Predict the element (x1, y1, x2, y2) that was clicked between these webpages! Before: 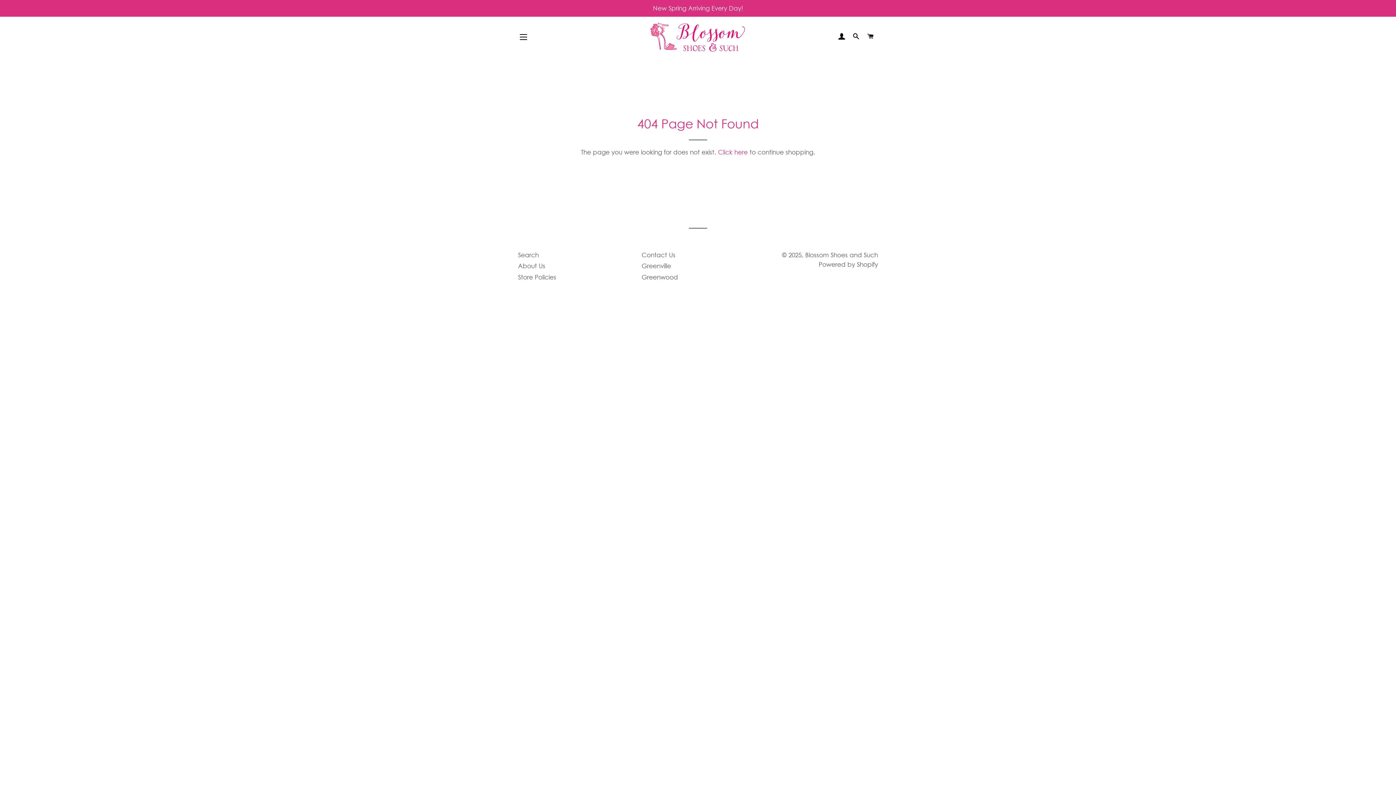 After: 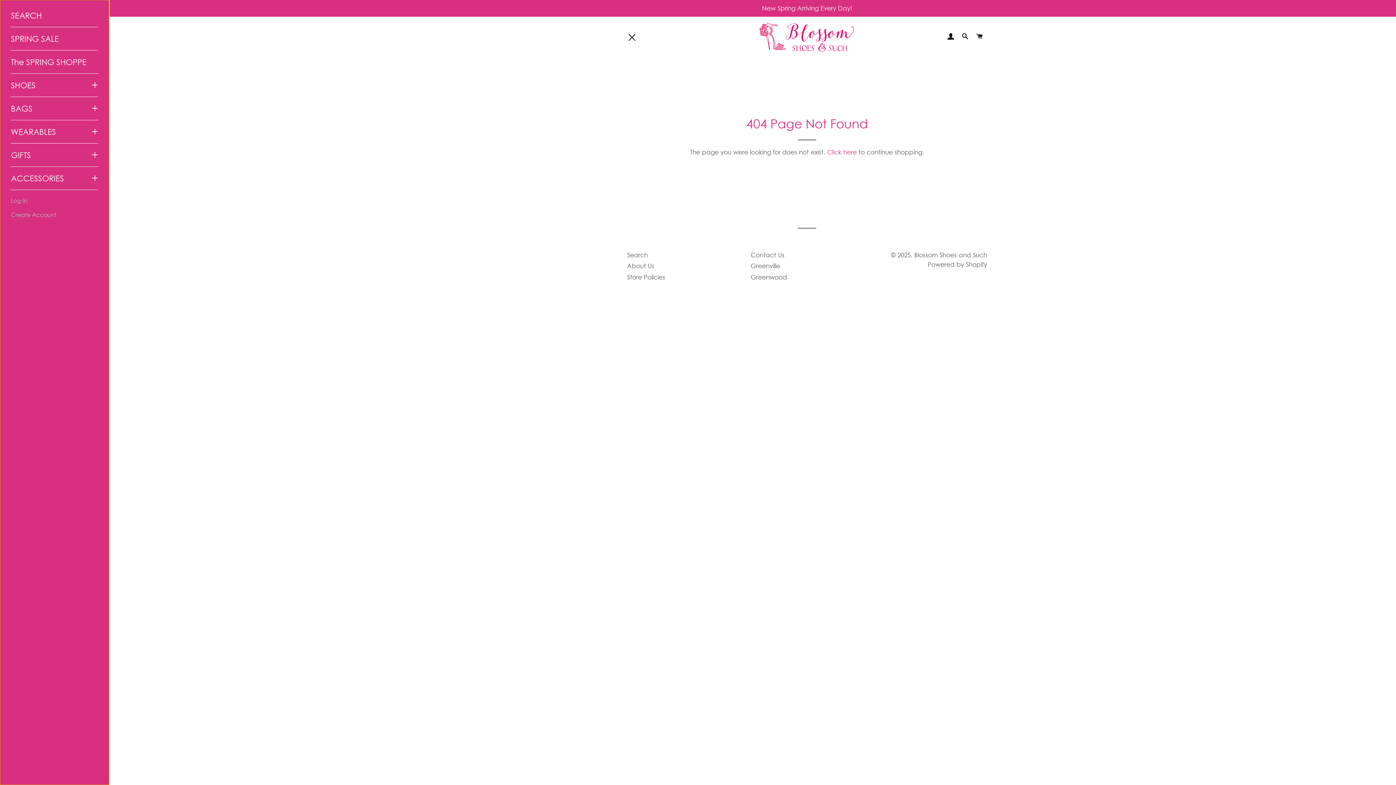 Action: bbox: (514, 28, 532, 46) label: SITE NAVIGATION